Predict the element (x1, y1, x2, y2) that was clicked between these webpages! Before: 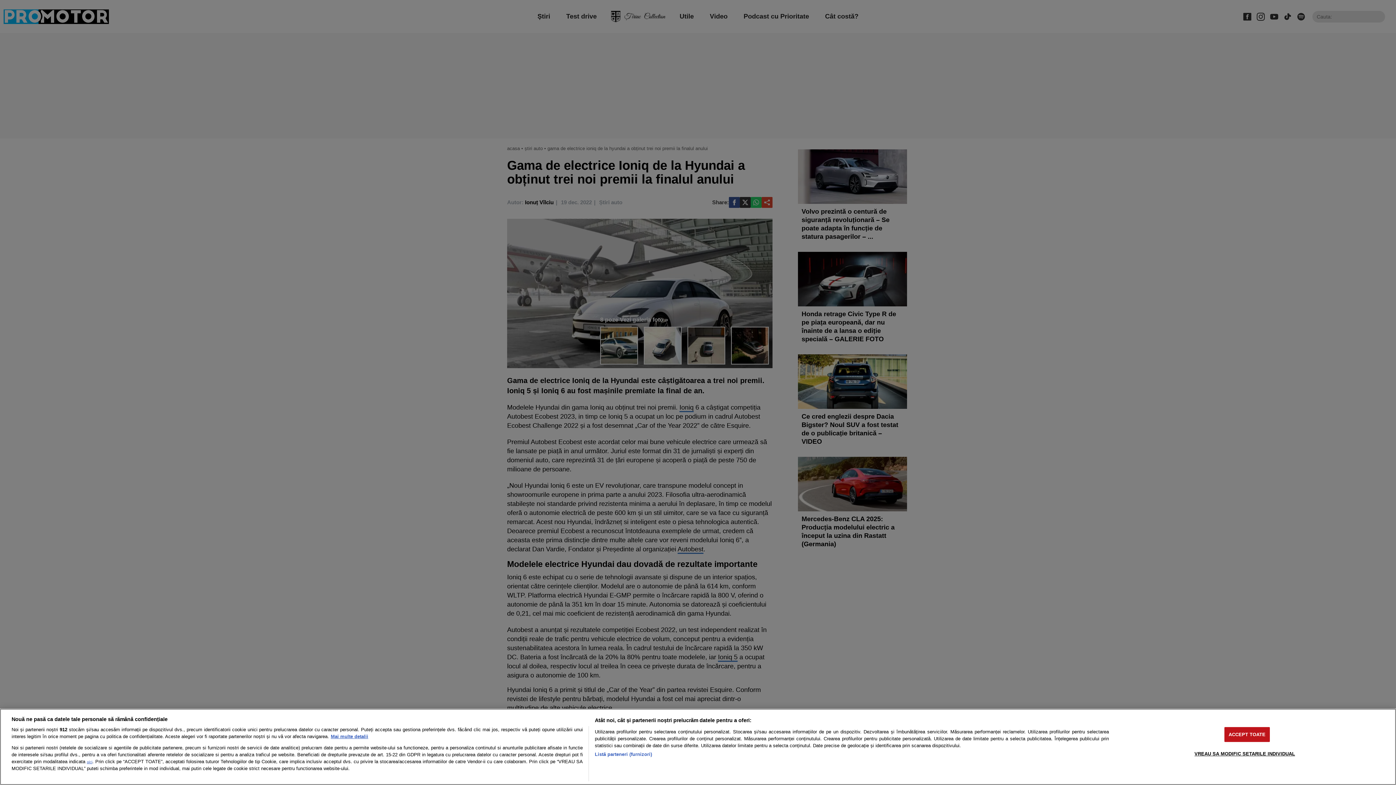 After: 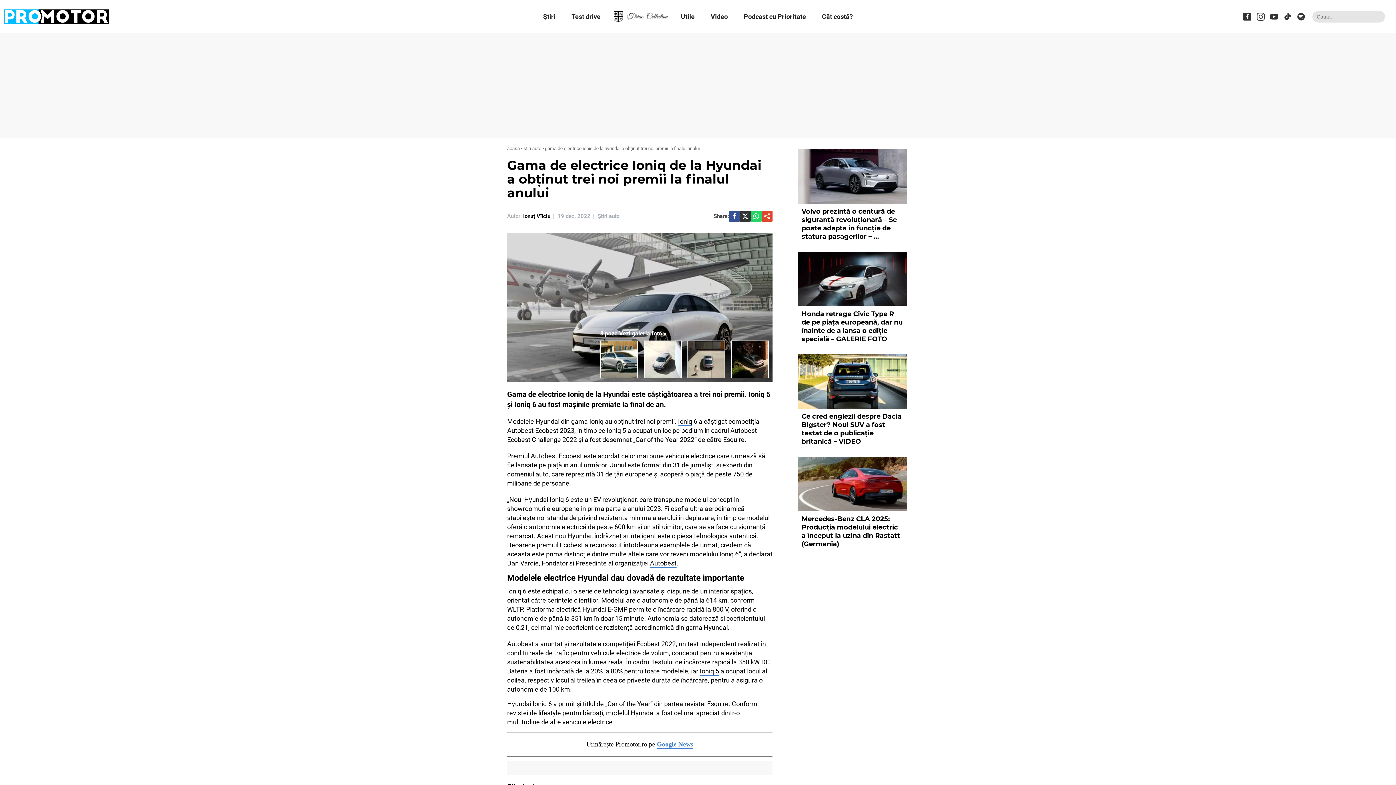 Action: bbox: (1224, 727, 1270, 742) label: ACCEPT TOATE